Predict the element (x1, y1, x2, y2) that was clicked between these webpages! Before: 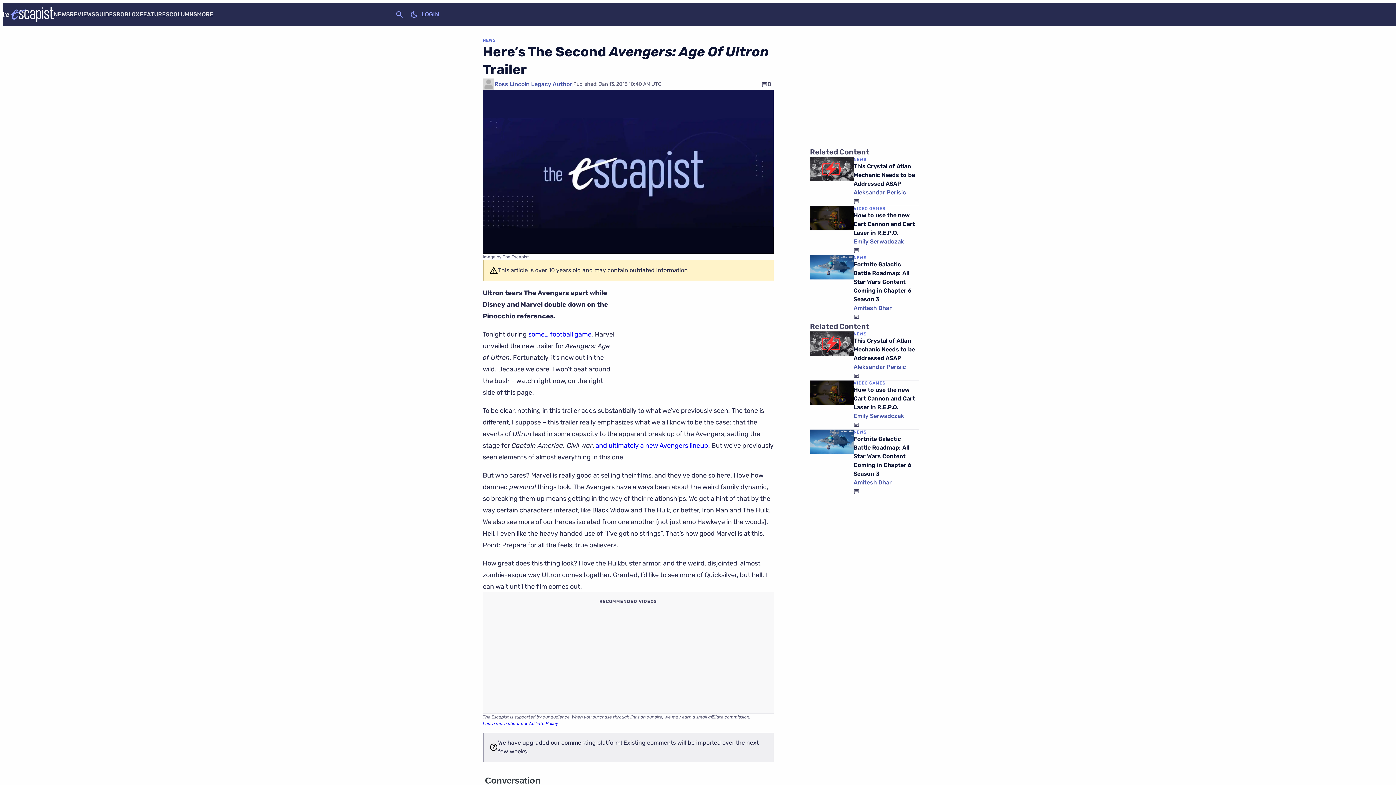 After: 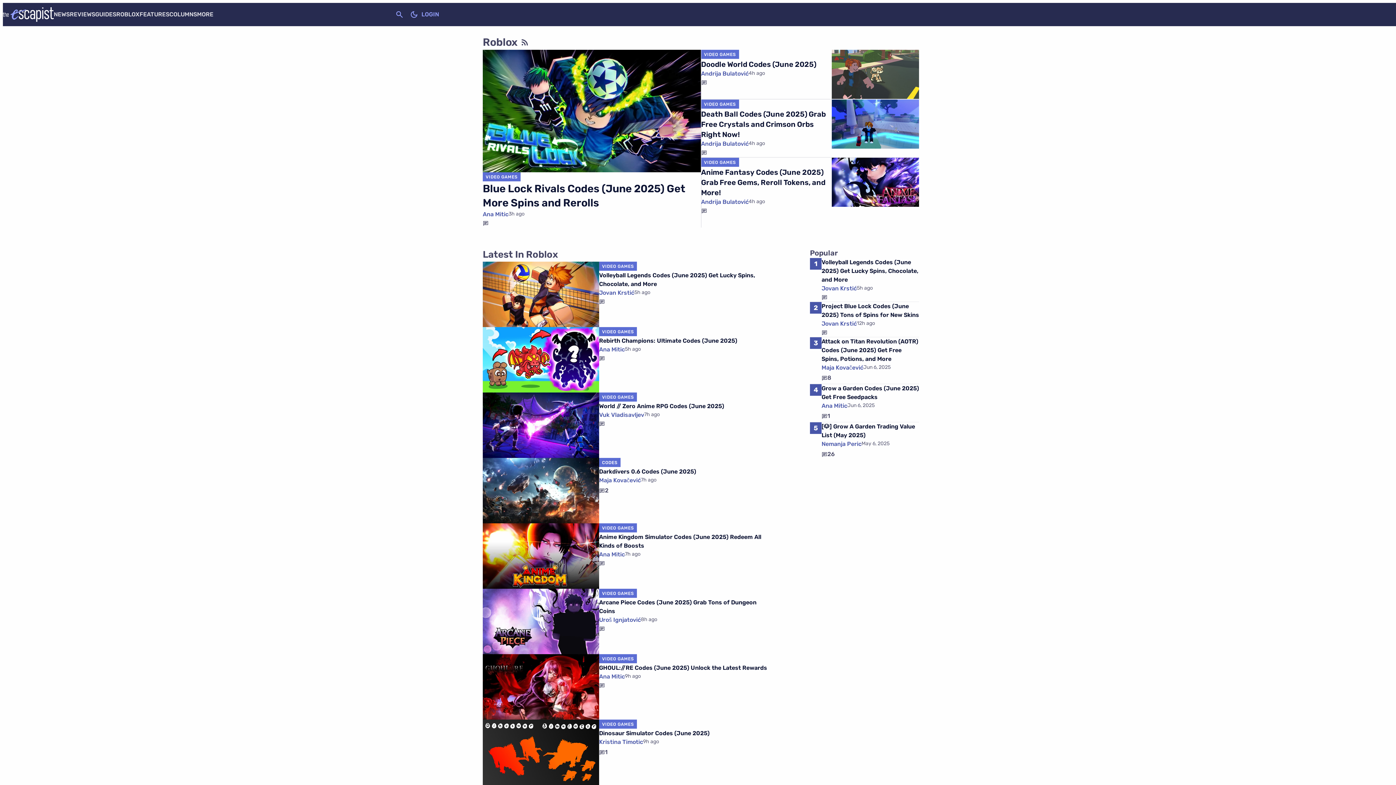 Action: label: ROBLOX bbox: (116, 10, 139, 17)